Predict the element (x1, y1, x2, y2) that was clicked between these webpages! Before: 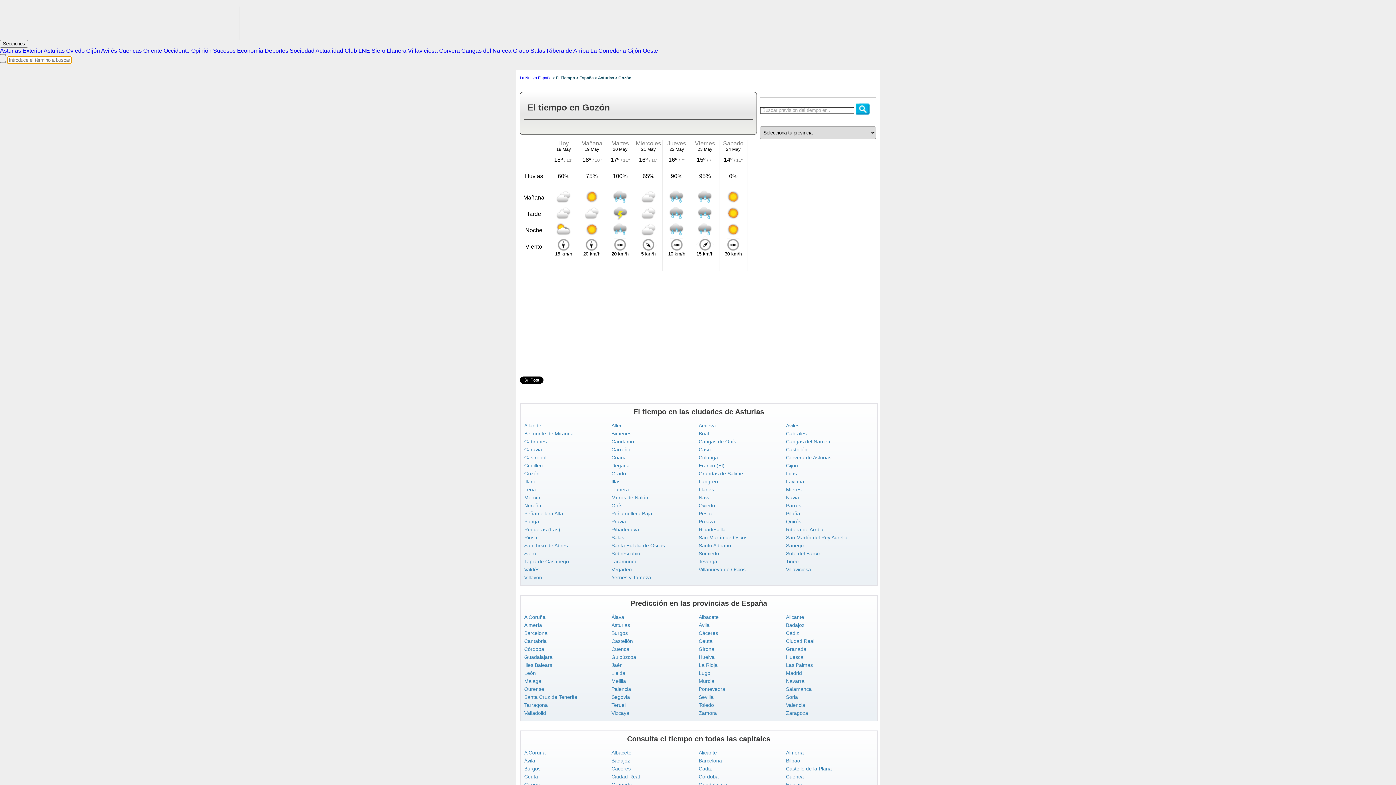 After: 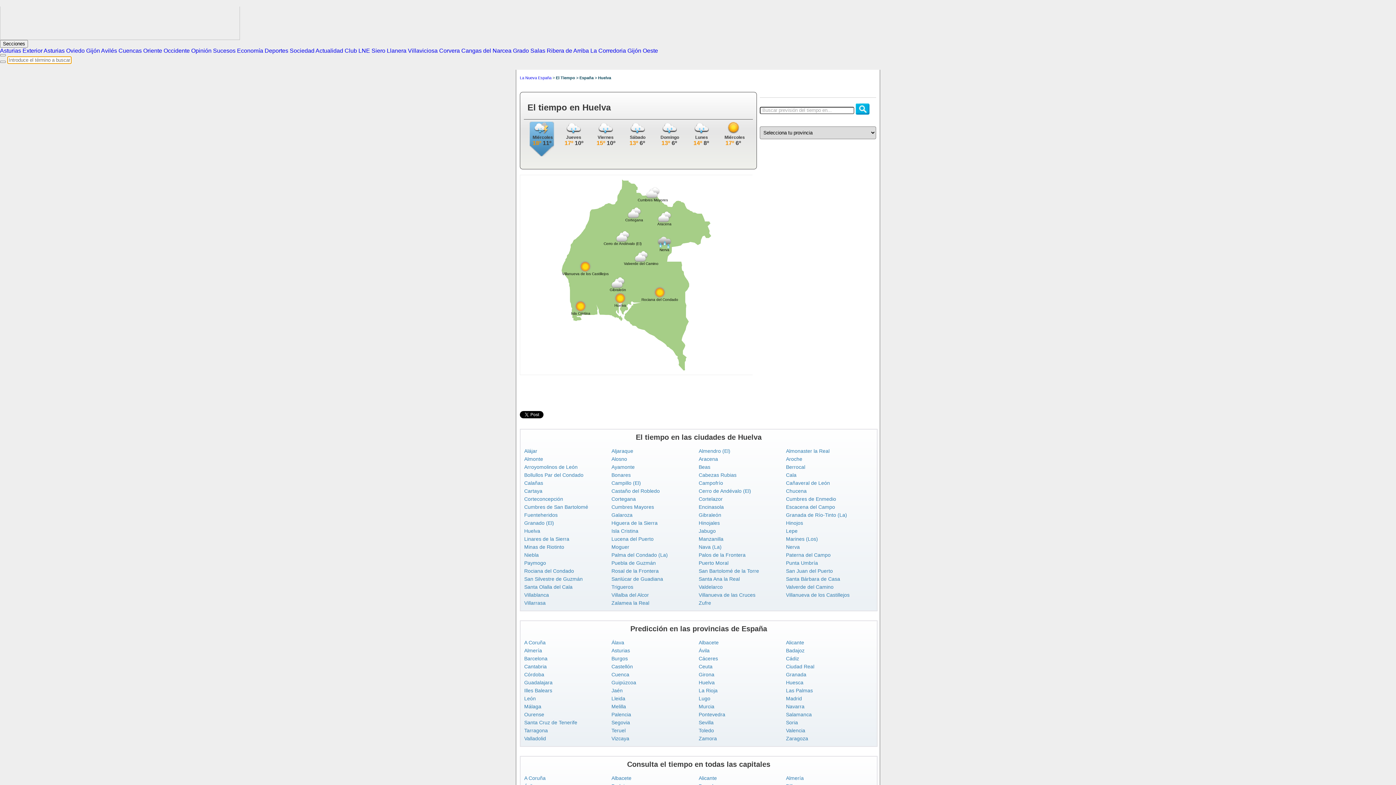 Action: bbox: (698, 654, 714, 660) label: Huelva